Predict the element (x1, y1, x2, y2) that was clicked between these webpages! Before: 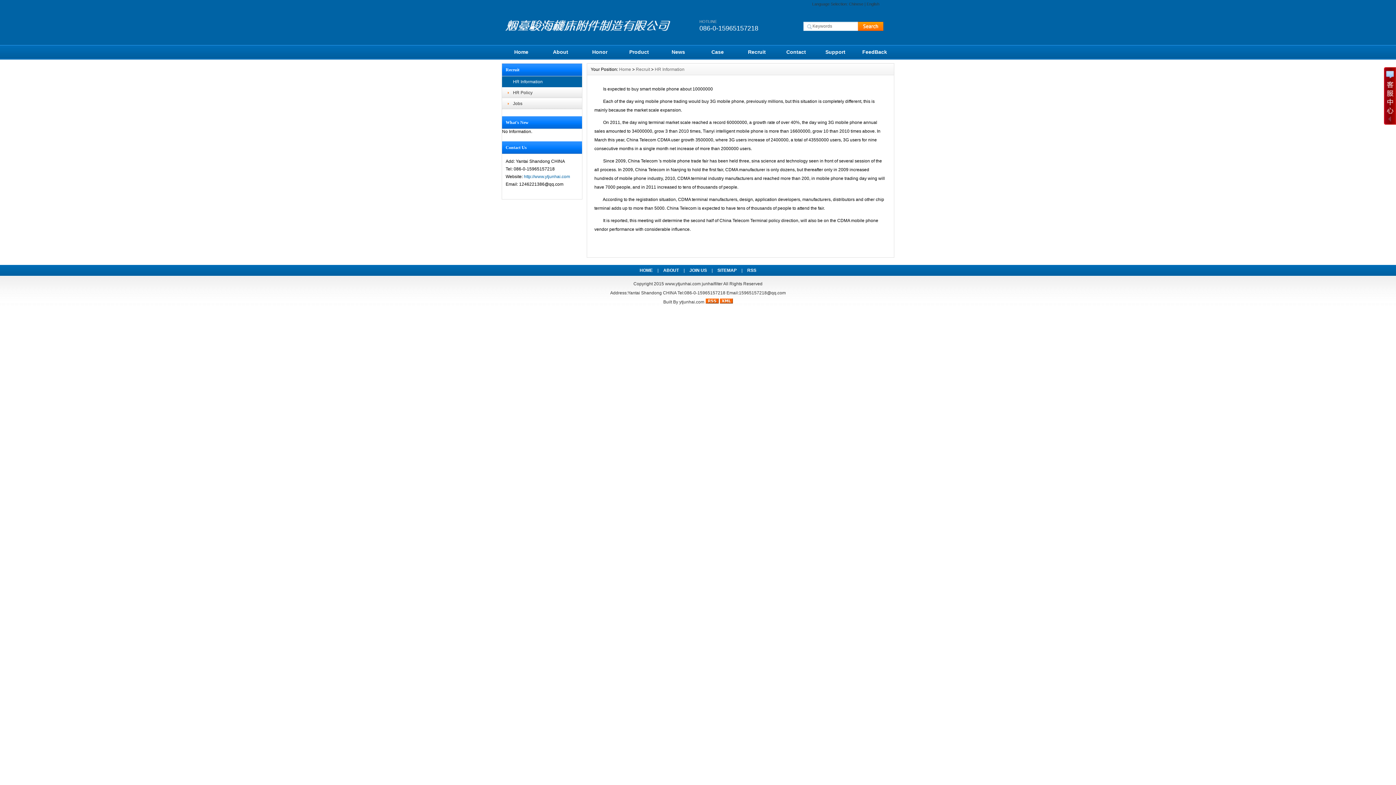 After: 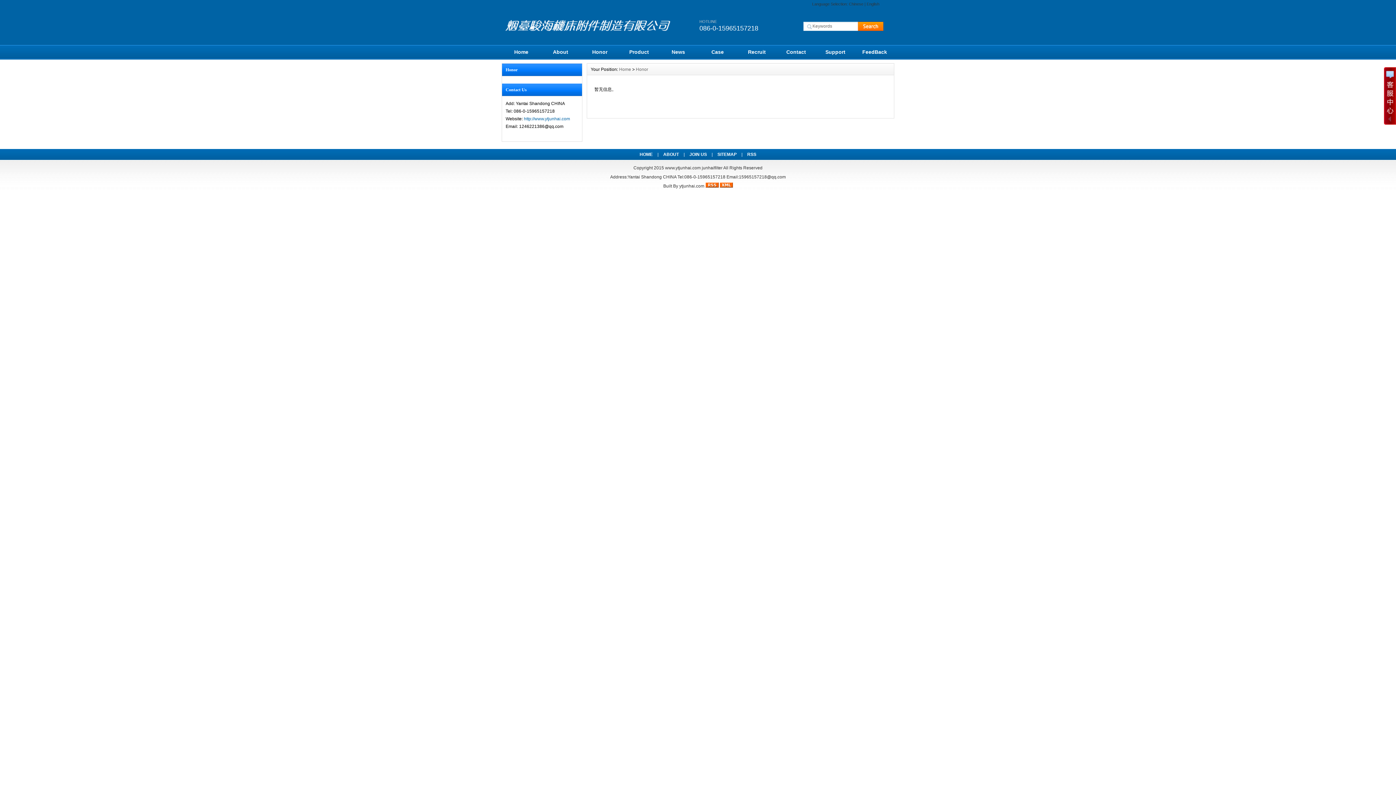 Action: bbox: (580, 44, 619, 59) label: Honor